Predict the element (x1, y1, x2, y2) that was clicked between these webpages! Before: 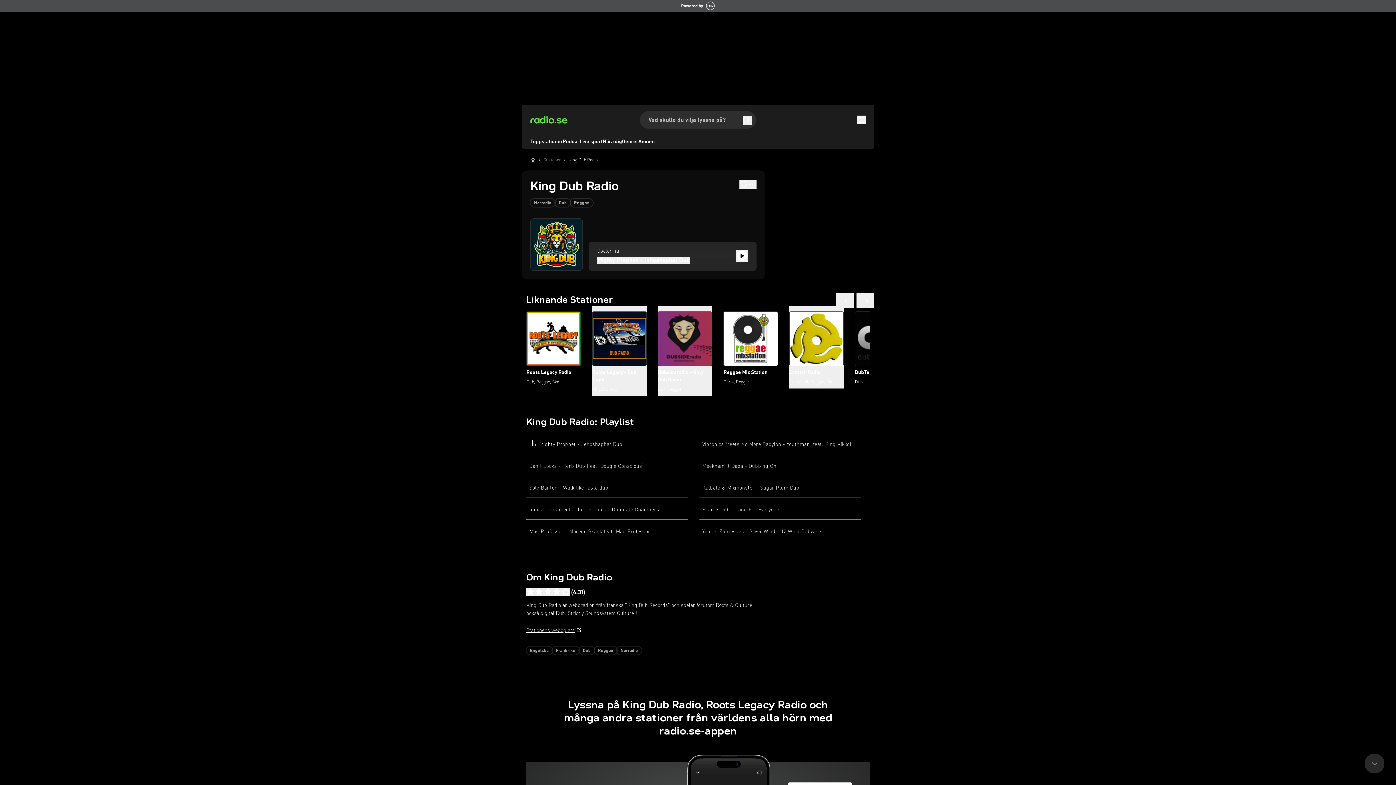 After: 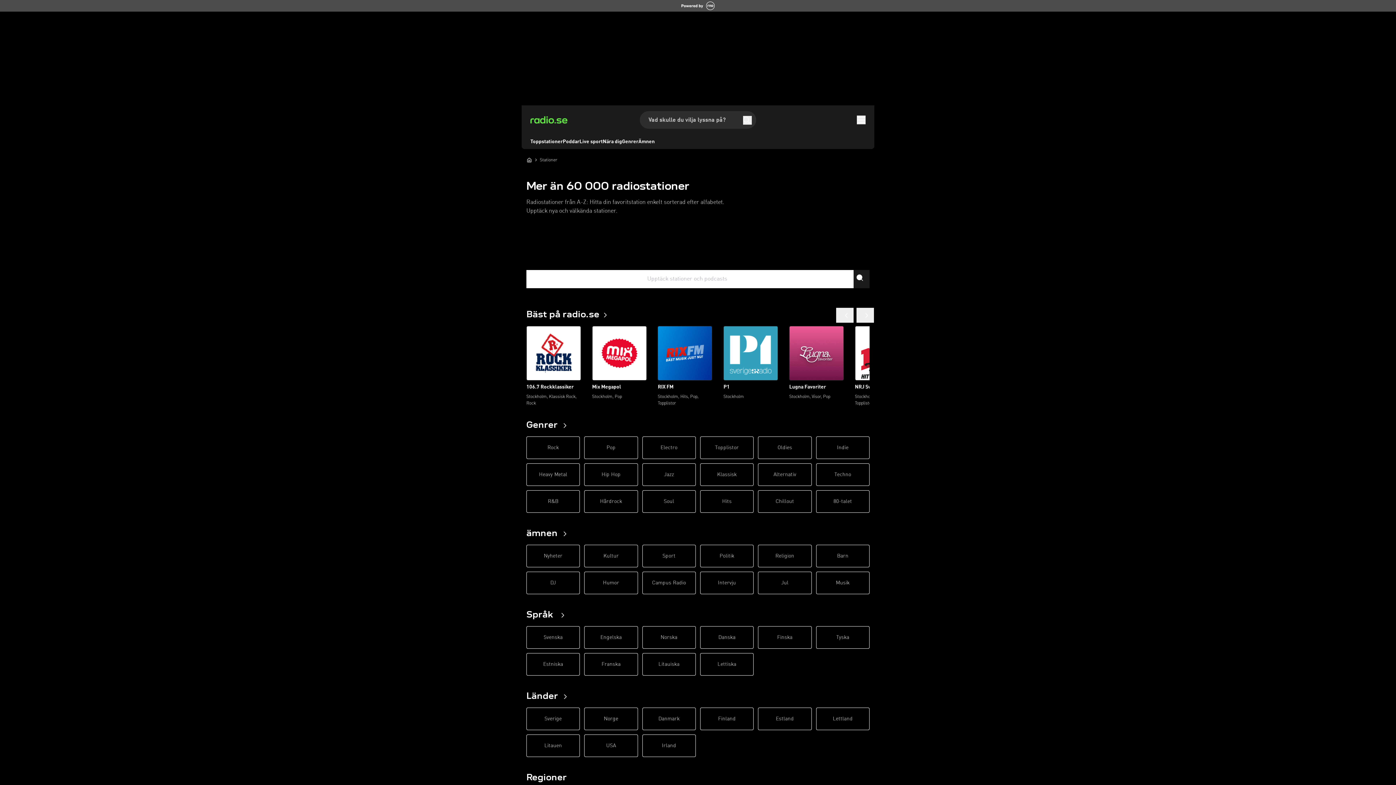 Action: label: Stationer bbox: (543, 156, 561, 163)